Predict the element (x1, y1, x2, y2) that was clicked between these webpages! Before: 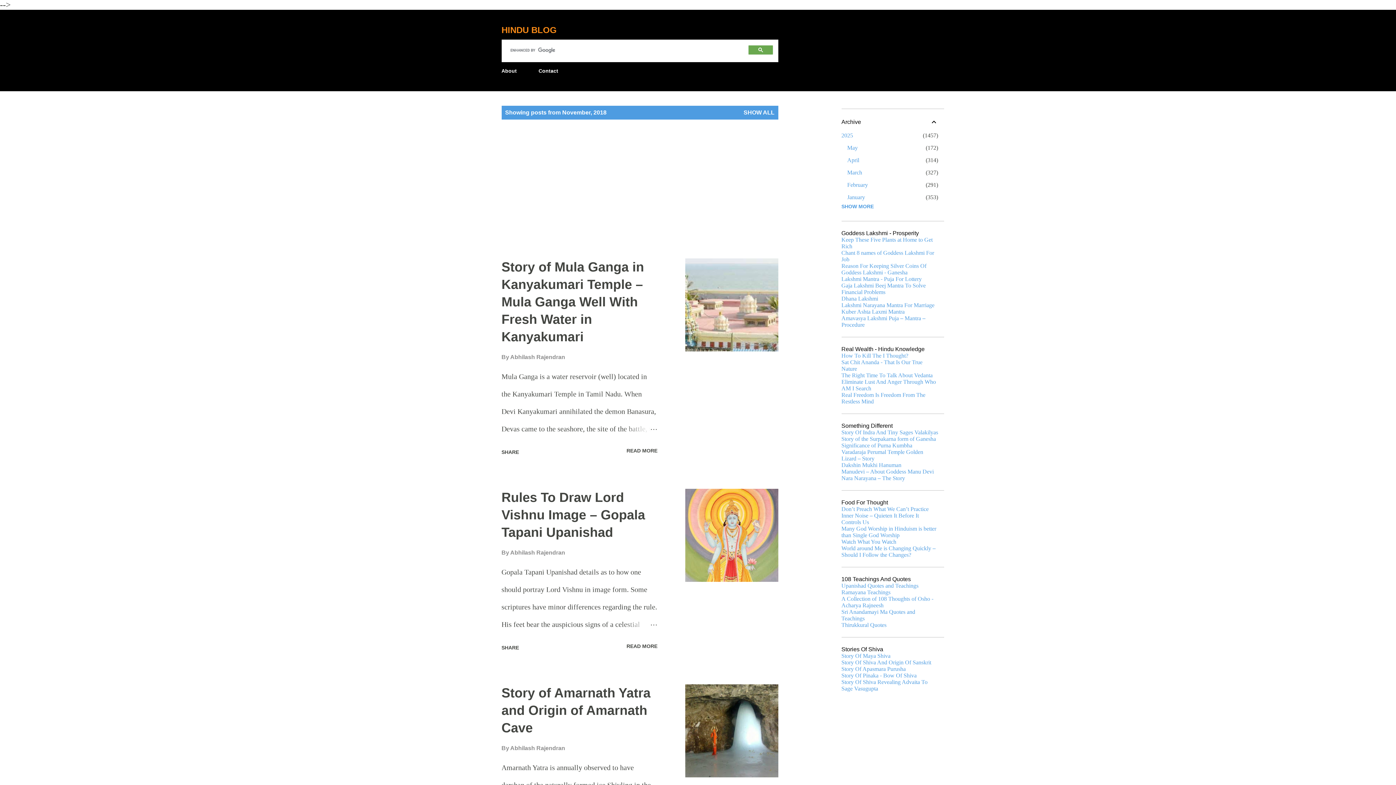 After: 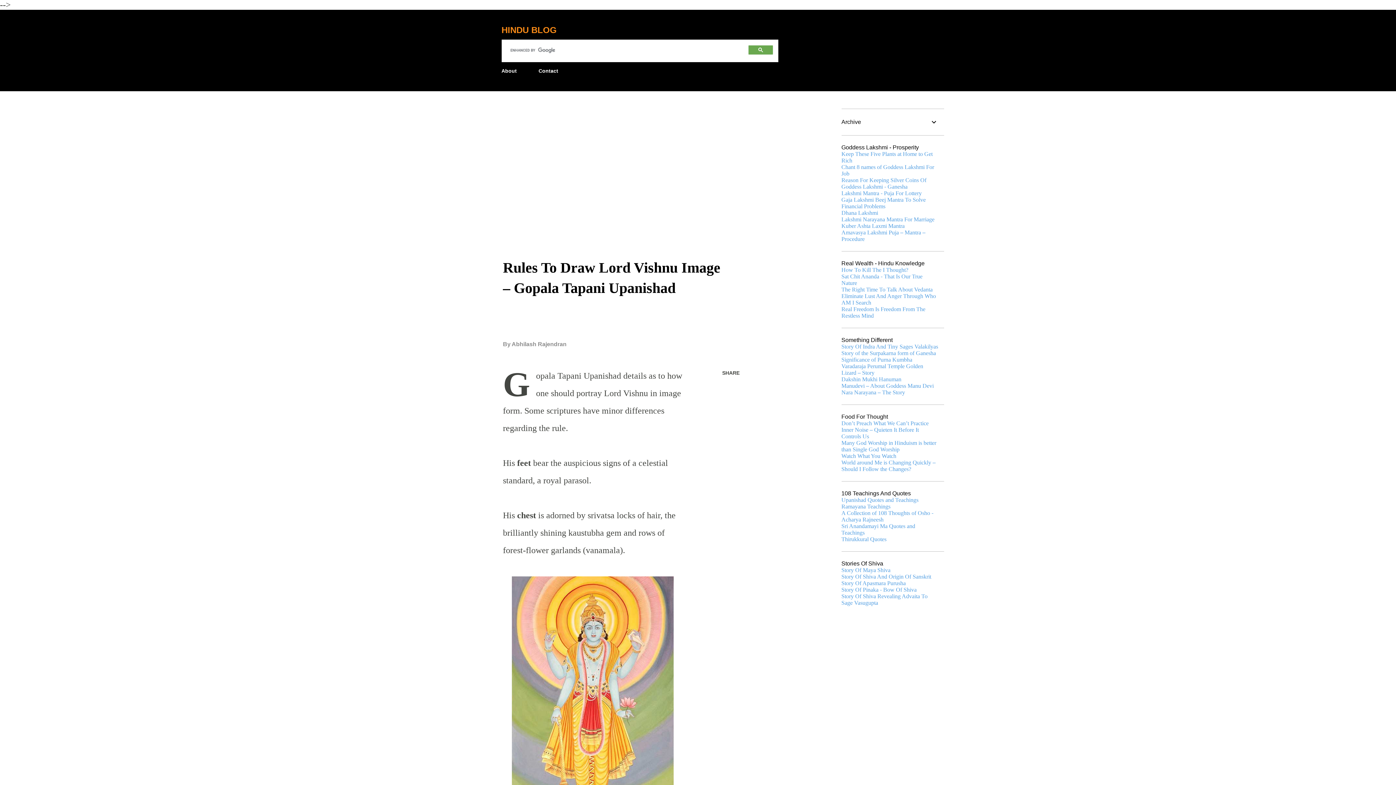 Action: bbox: (685, 489, 778, 582)